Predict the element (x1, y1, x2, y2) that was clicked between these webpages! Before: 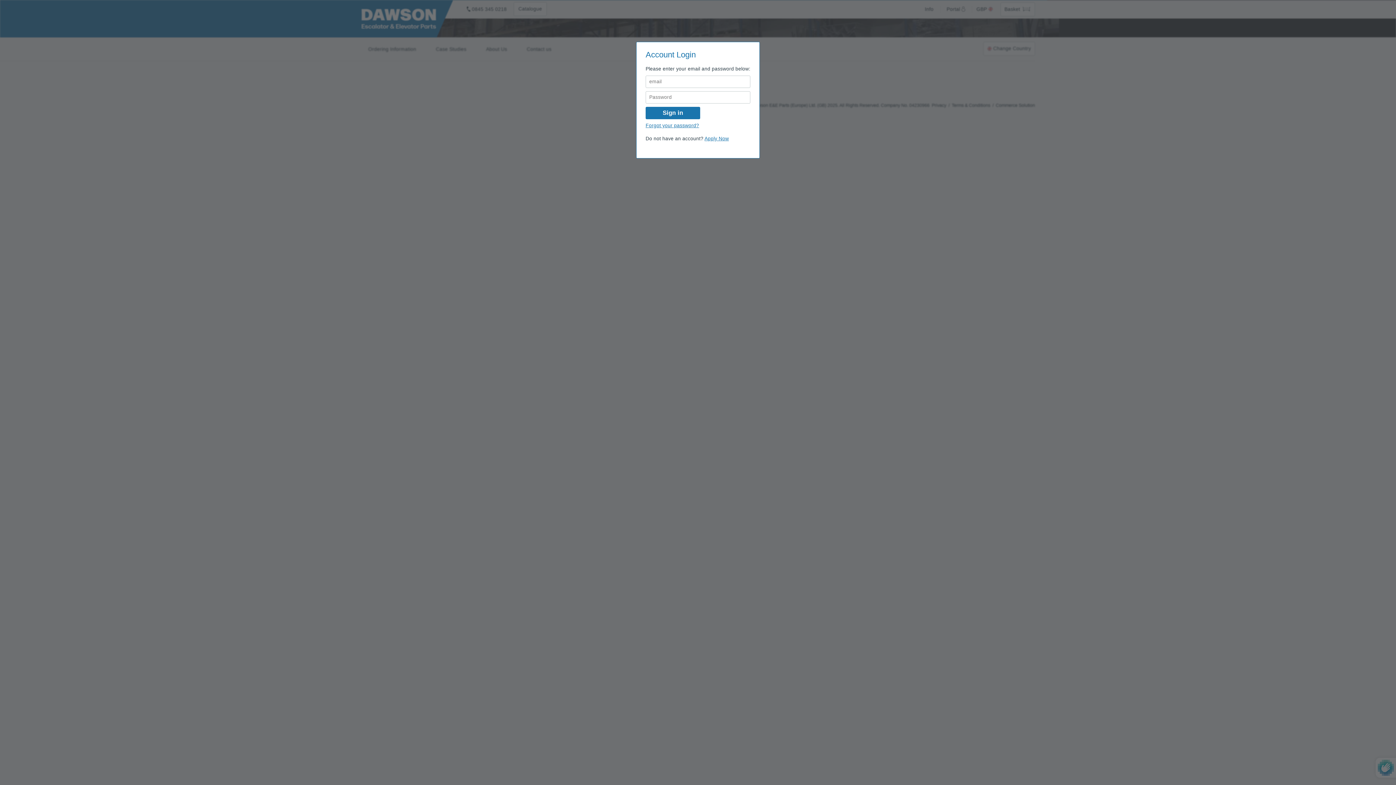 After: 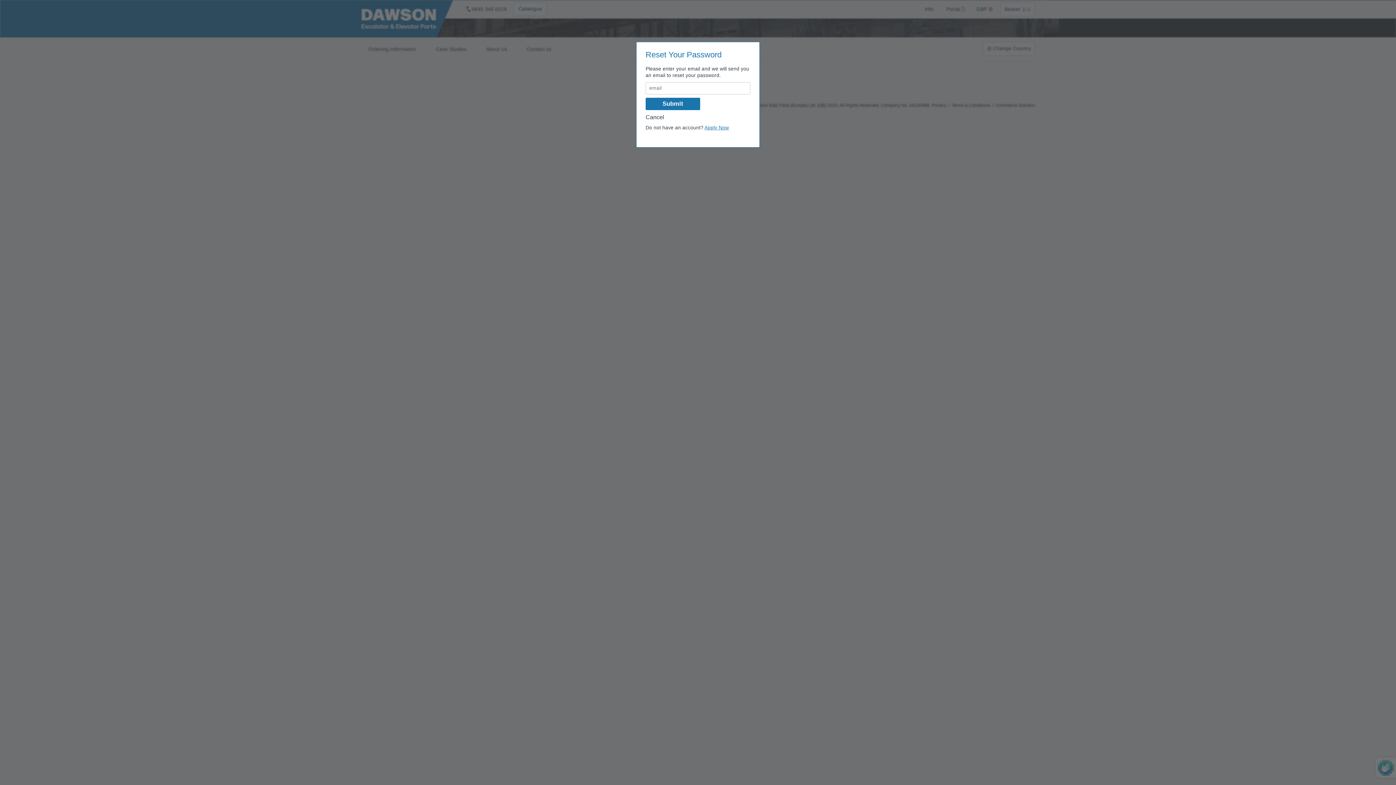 Action: label: Forgot your password? bbox: (645, 122, 699, 128)